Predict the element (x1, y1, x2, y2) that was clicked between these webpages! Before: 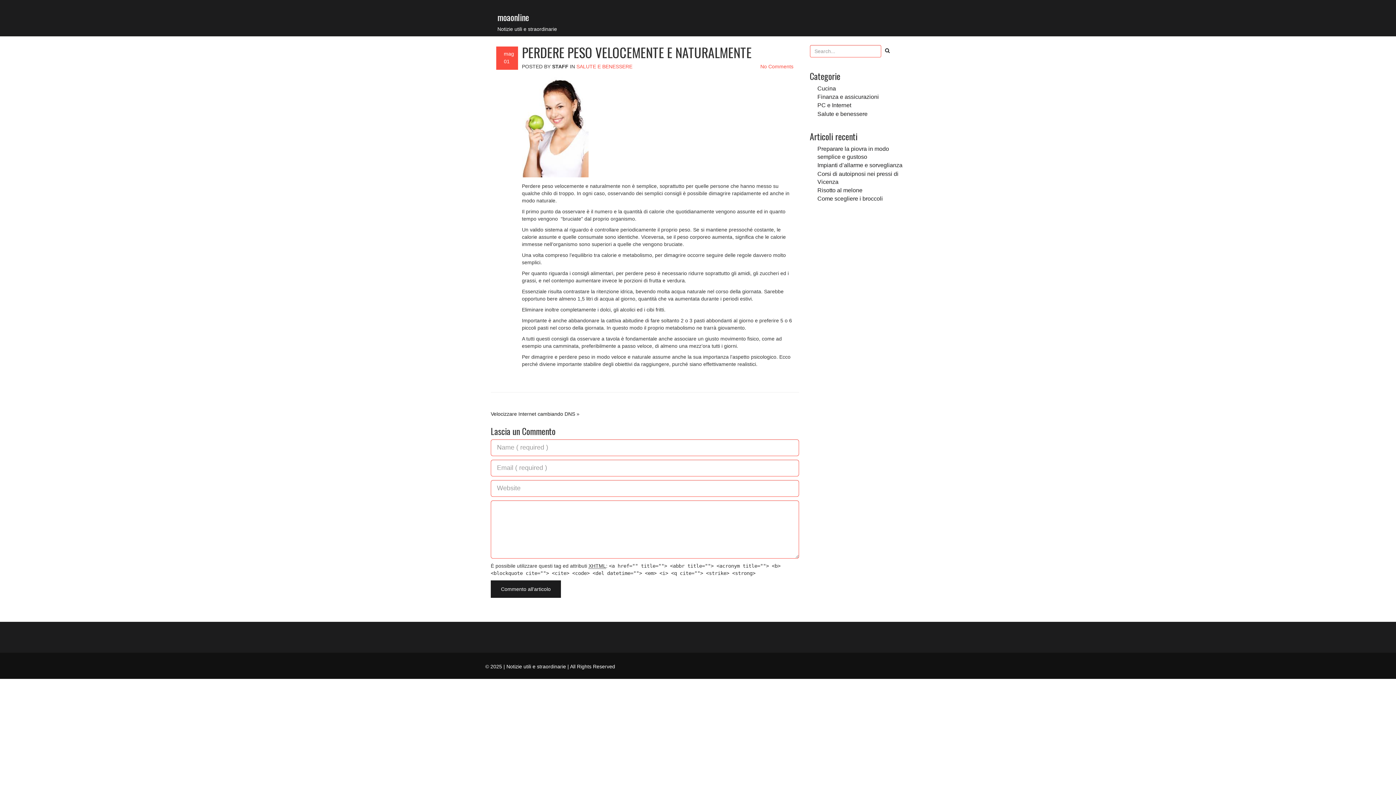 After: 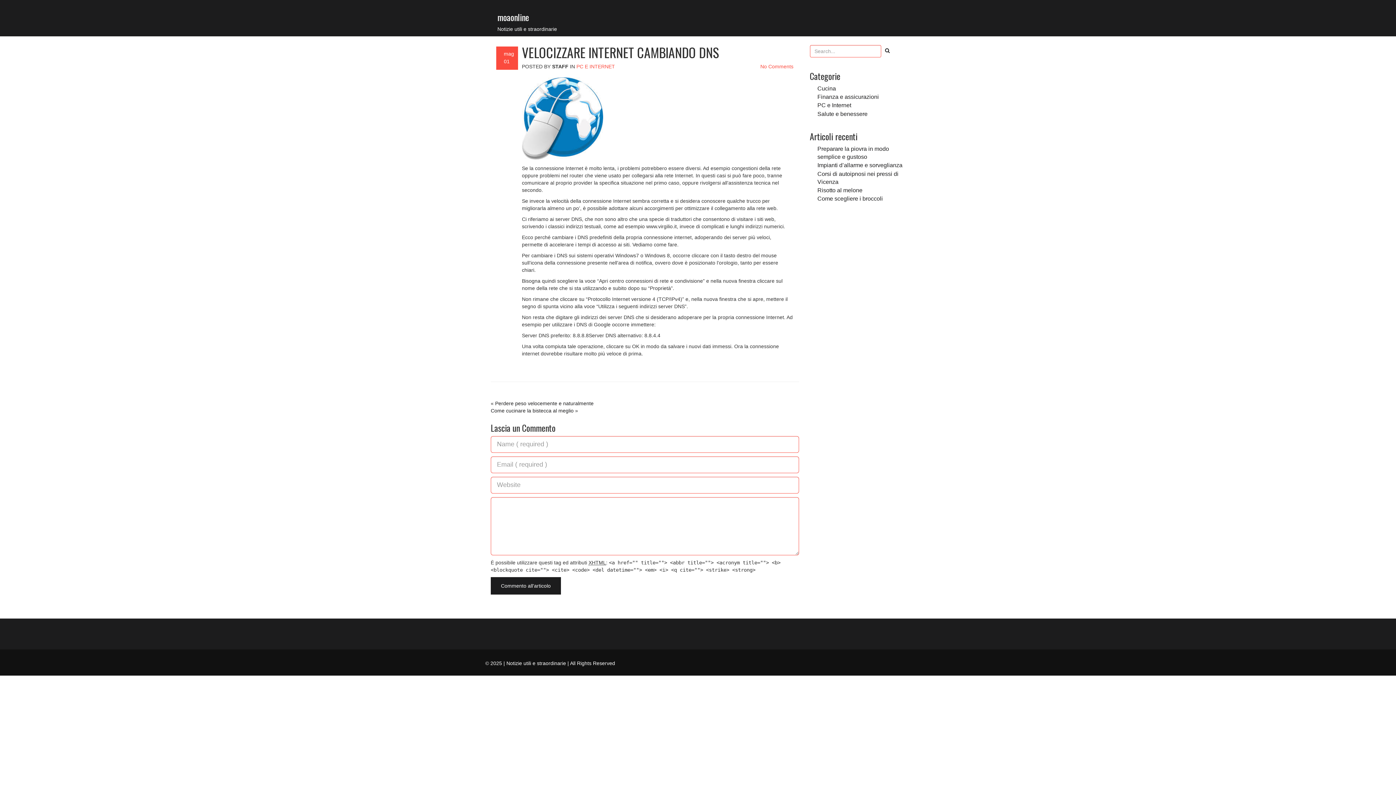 Action: label: Velocizzare Internet cambiando DNS bbox: (490, 411, 575, 417)